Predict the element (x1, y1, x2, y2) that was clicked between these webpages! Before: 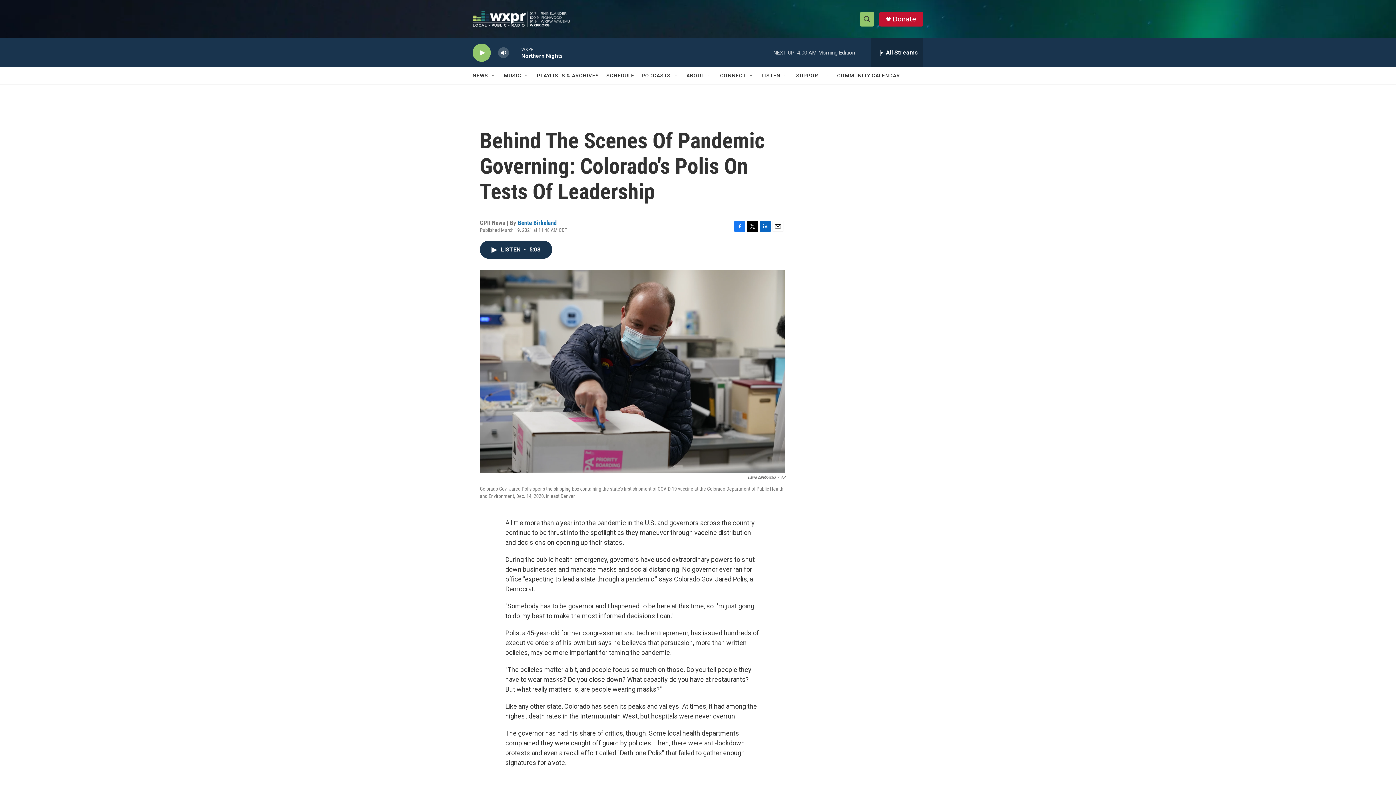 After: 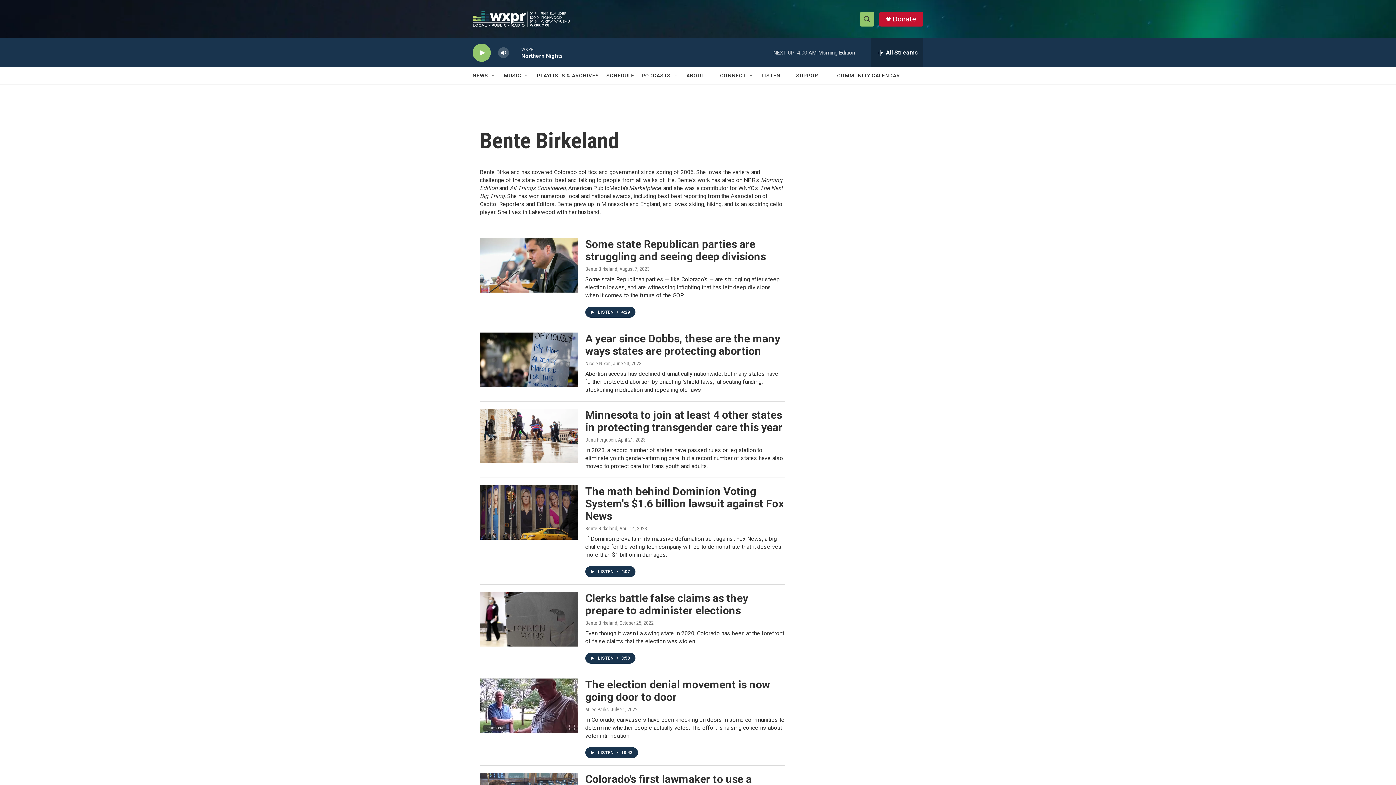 Action: label: Bente Birkeland bbox: (517, 219, 556, 226)